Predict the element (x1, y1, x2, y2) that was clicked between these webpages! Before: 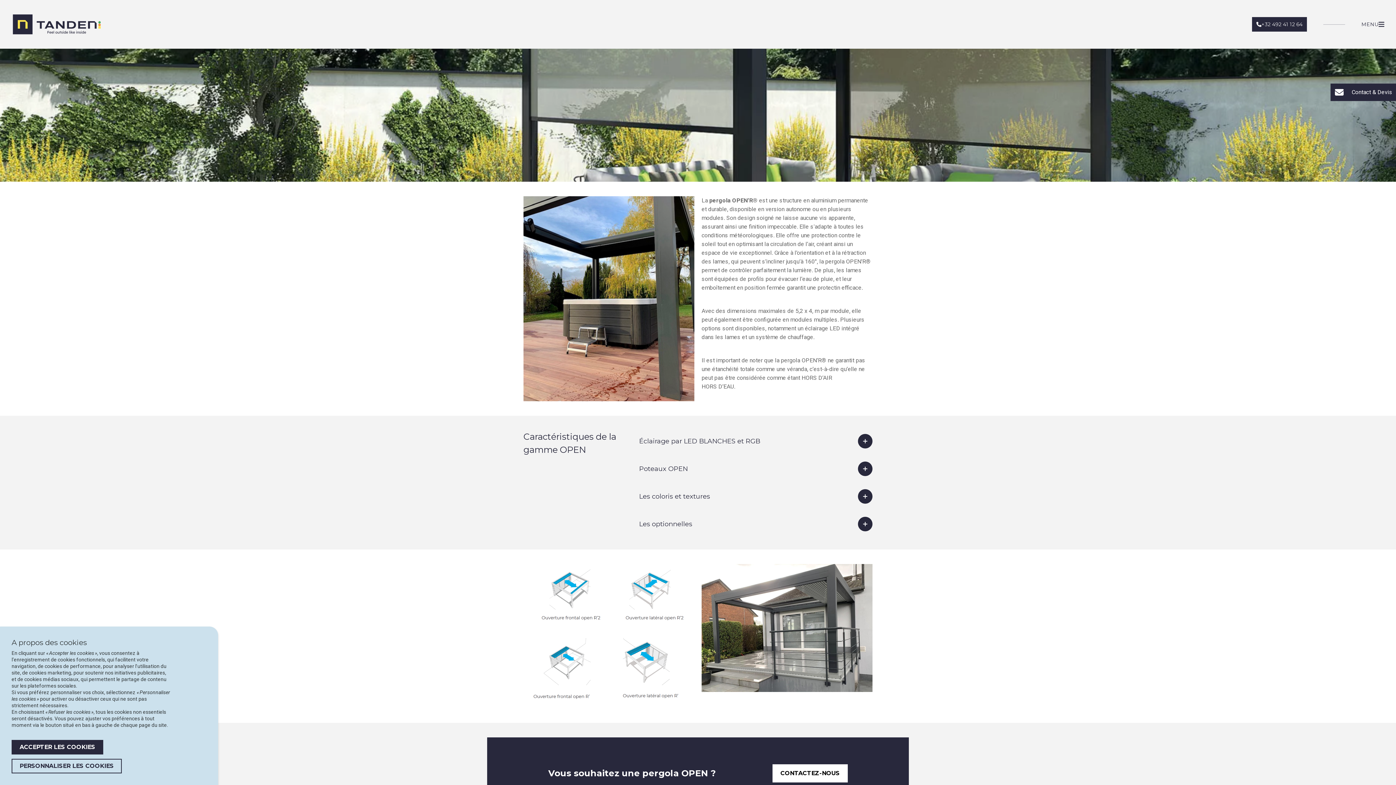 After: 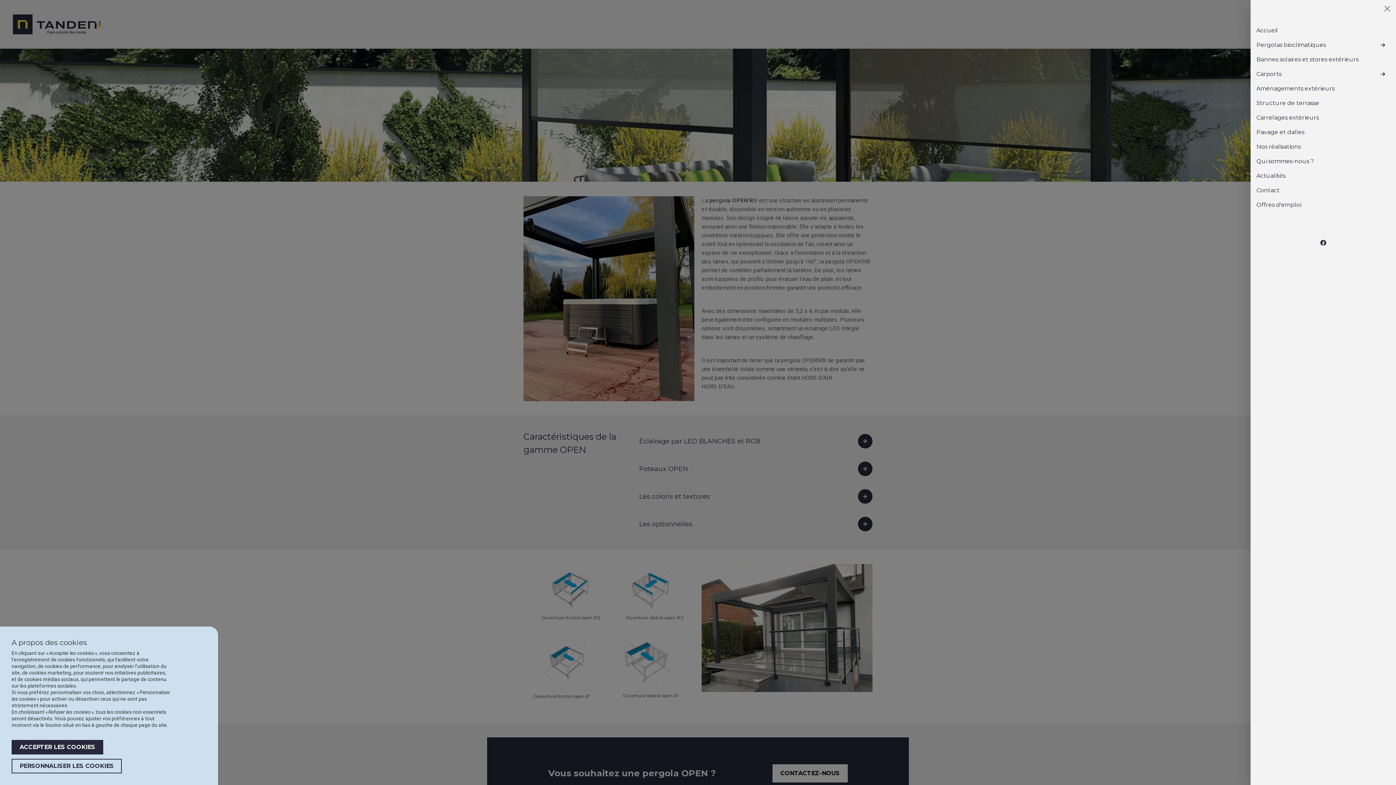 Action: bbox: (1361, 17, 1384, 31) label: Toggle navigation